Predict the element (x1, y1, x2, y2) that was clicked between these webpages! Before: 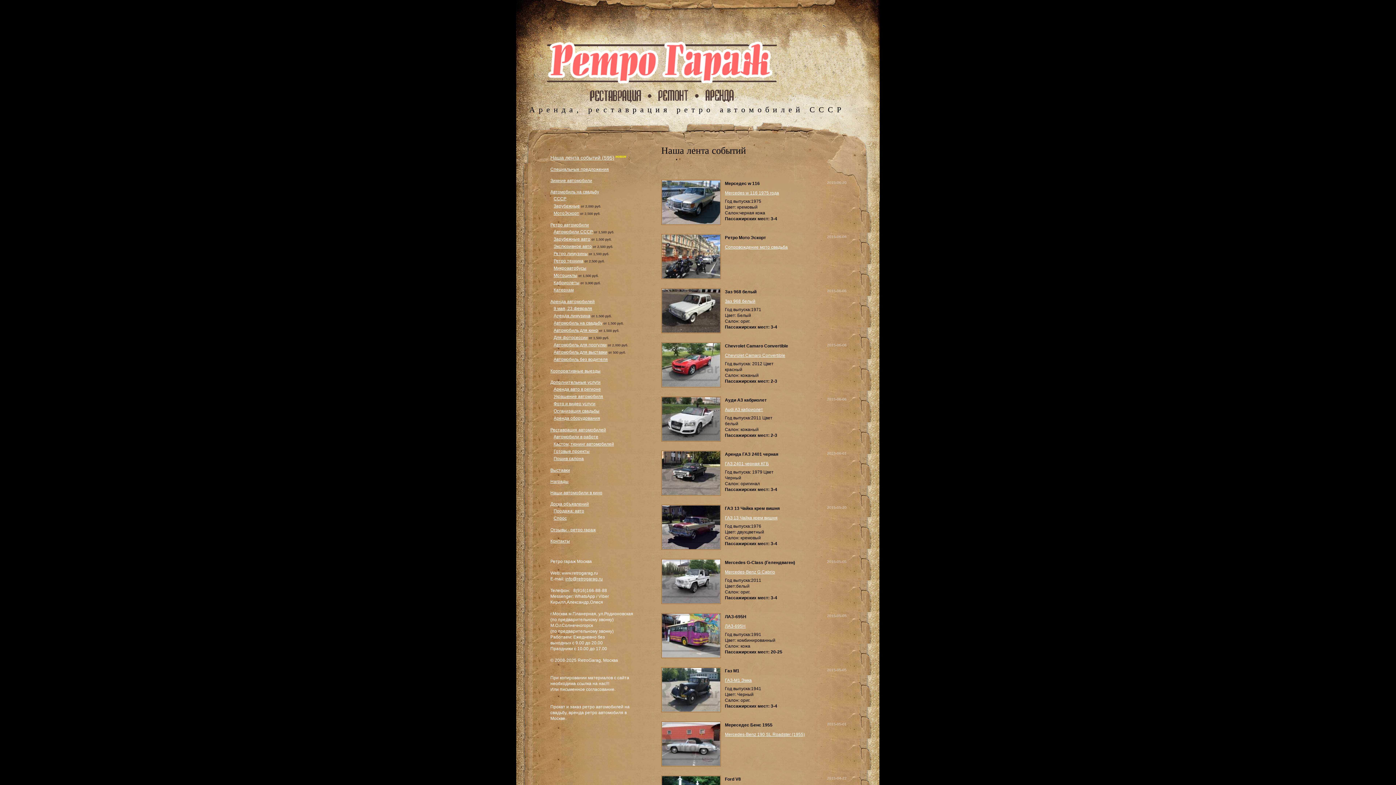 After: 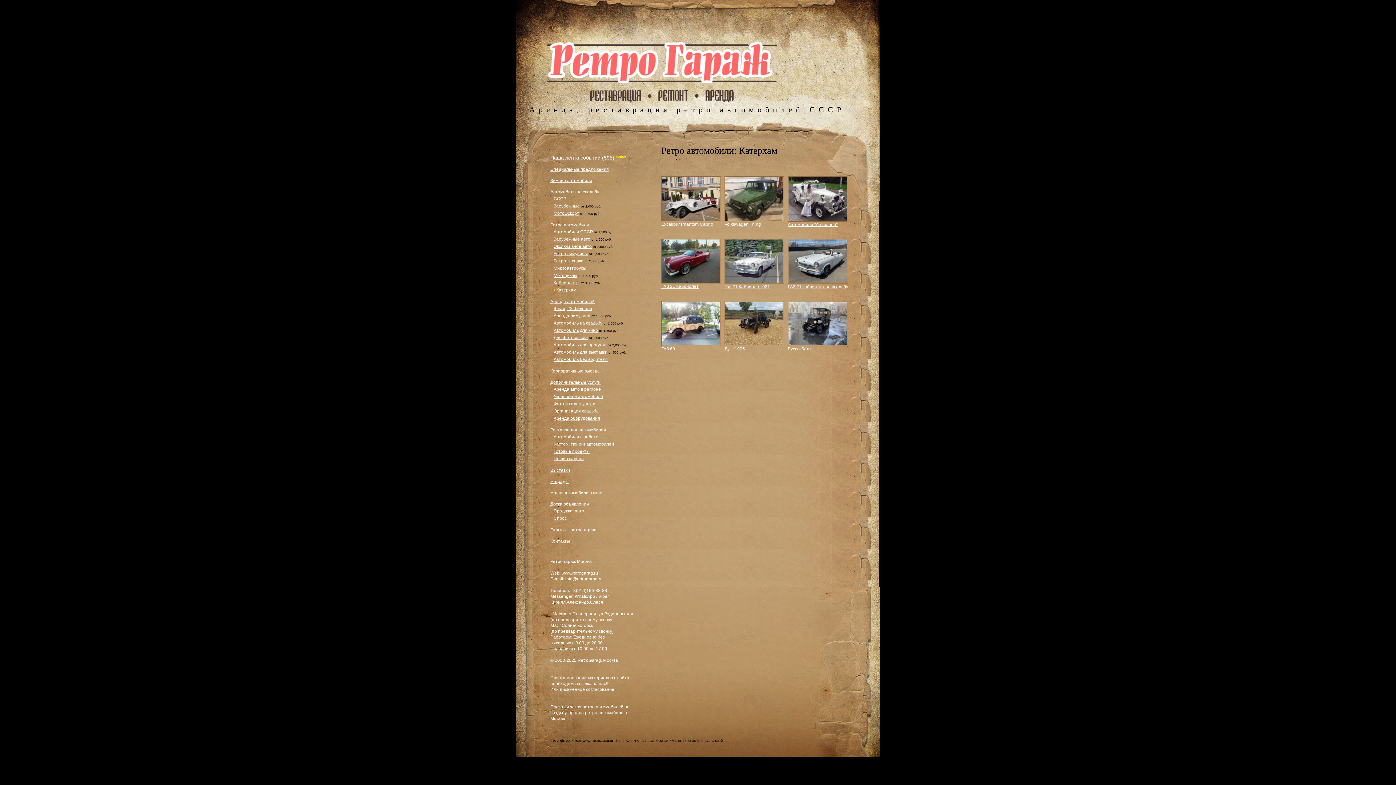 Action: bbox: (553, 287, 573, 292) label: Катерхам